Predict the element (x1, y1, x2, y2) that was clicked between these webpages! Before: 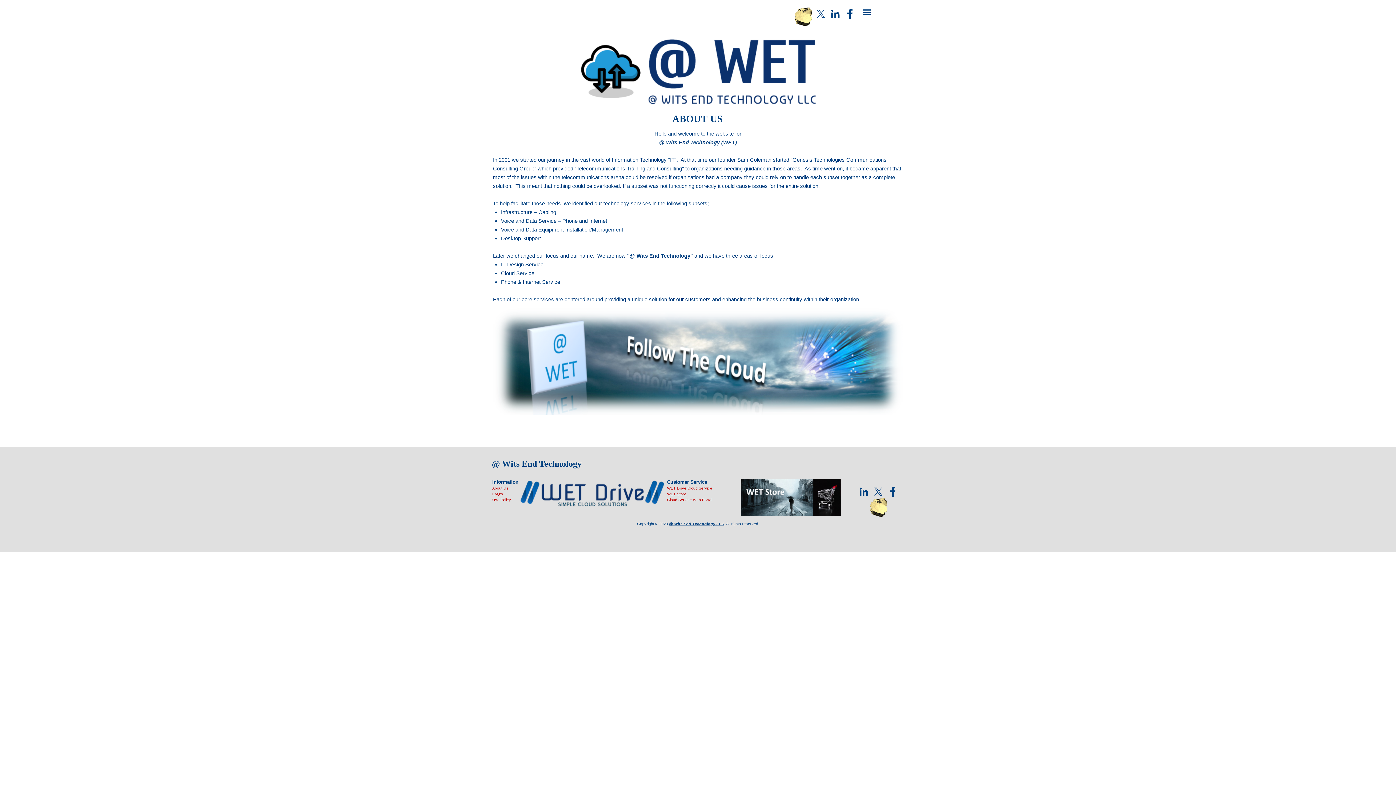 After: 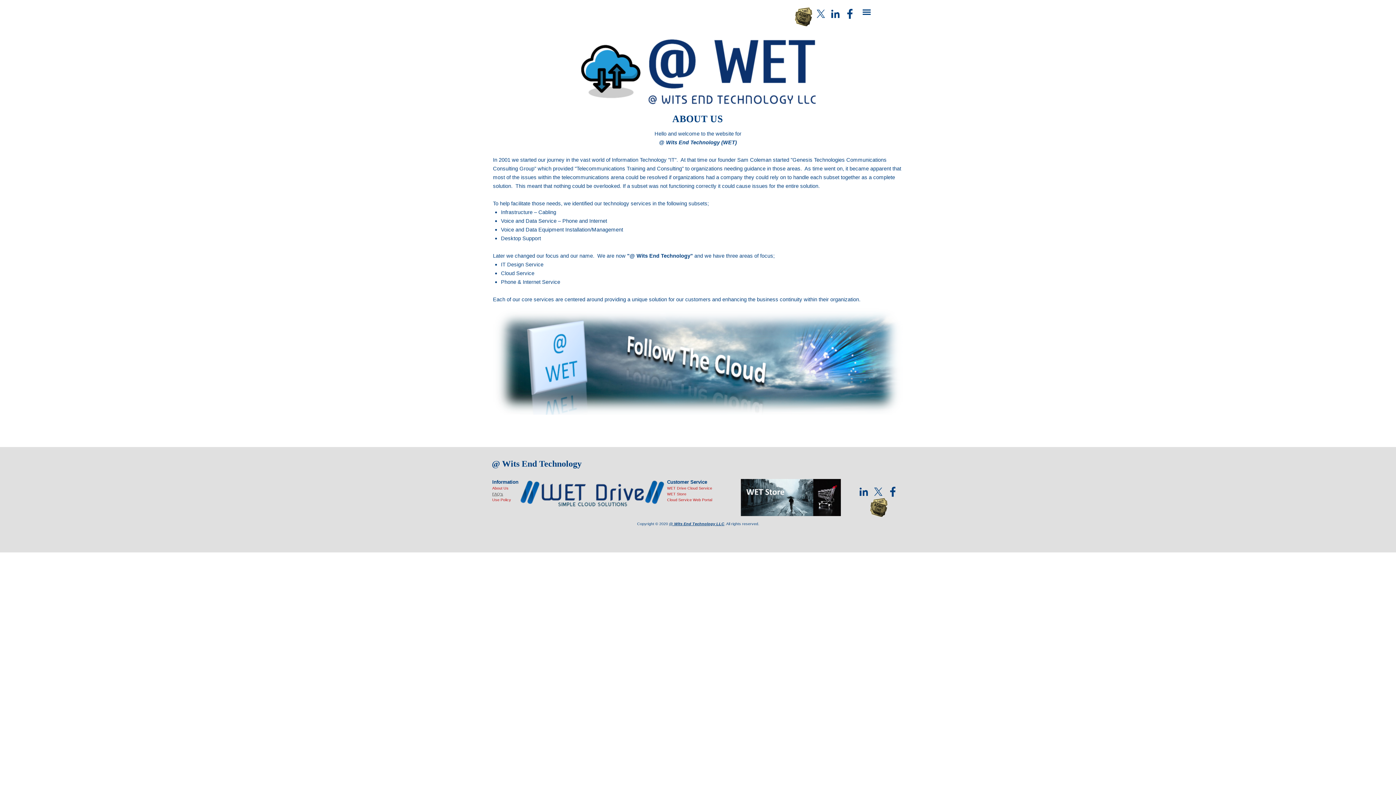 Action: bbox: (492, 492, 503, 496) label: FAQ's